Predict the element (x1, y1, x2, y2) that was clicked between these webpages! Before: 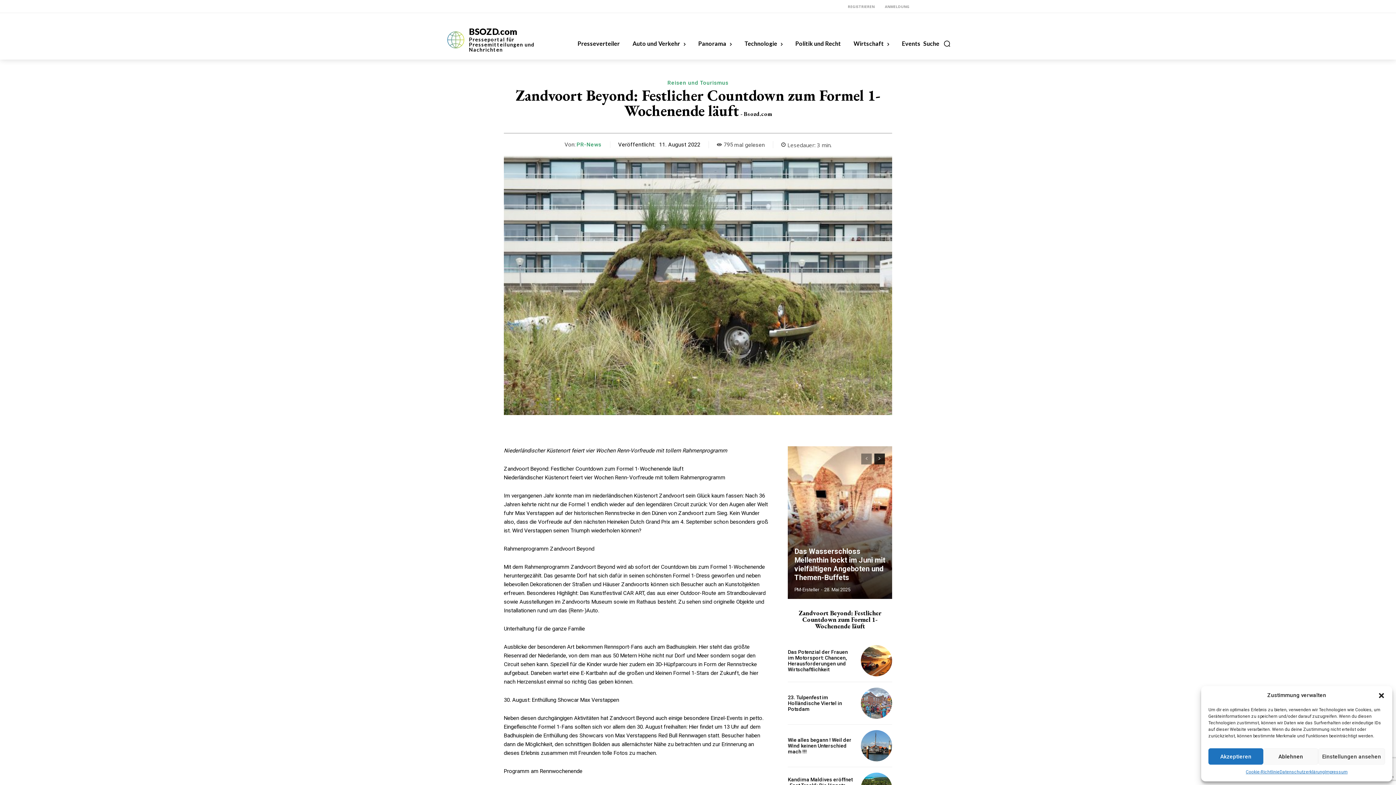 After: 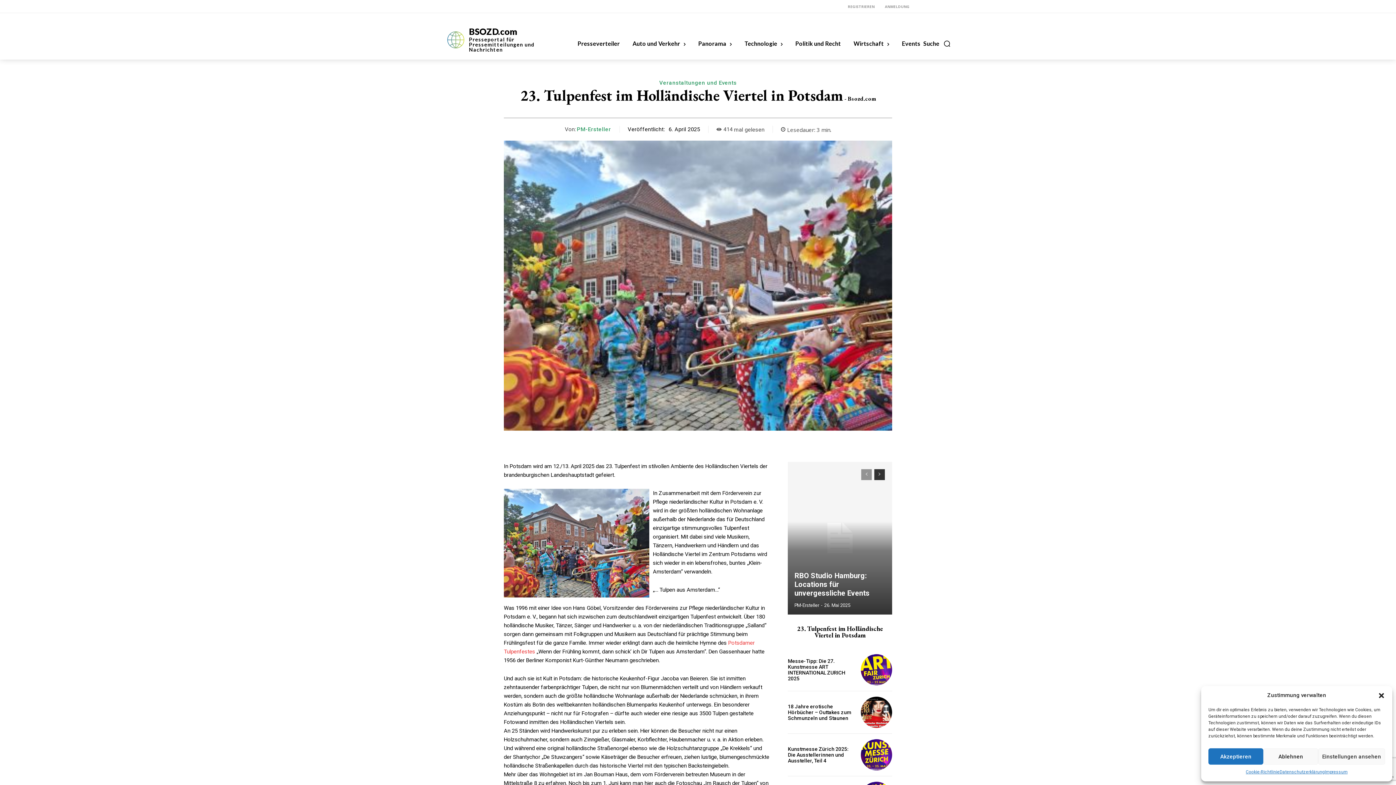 Action: bbox: (861, 687, 892, 719)